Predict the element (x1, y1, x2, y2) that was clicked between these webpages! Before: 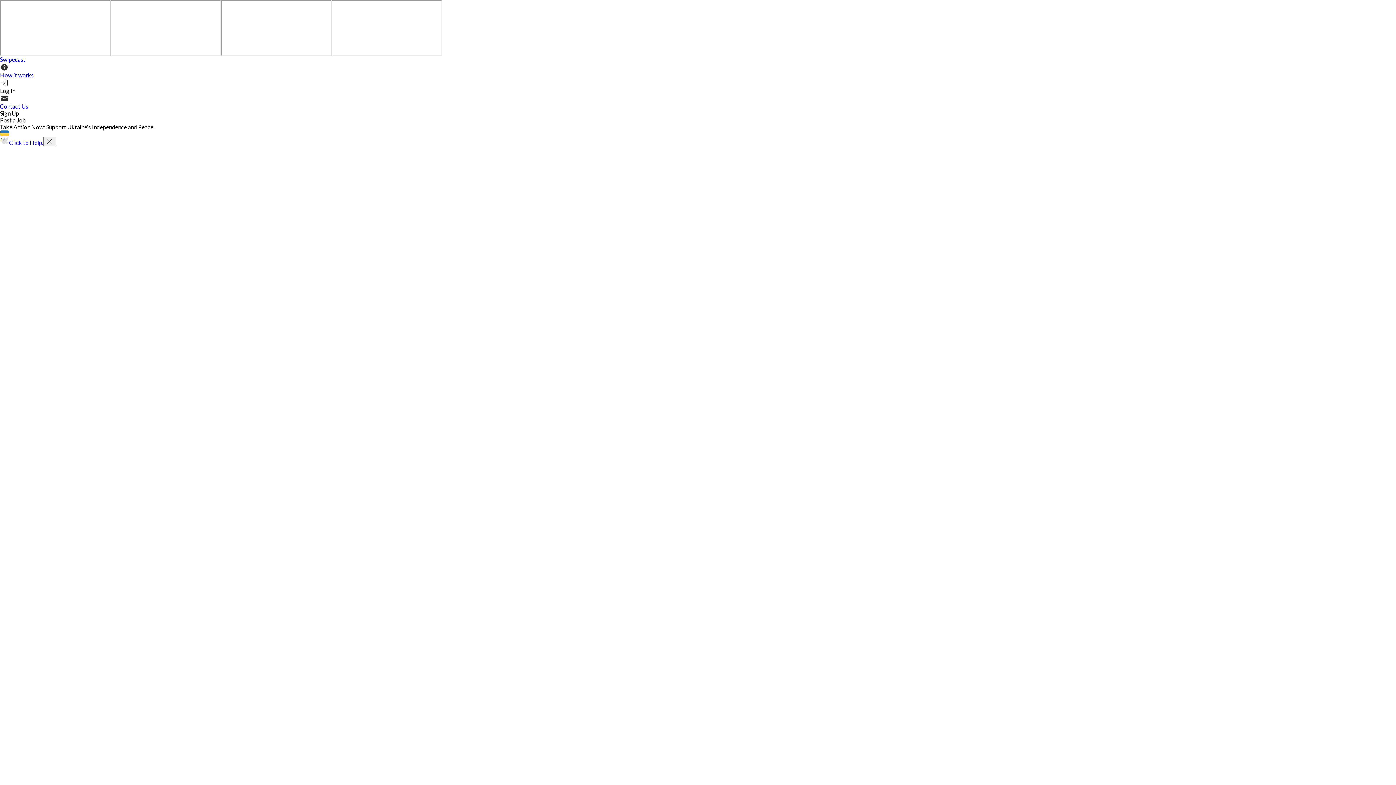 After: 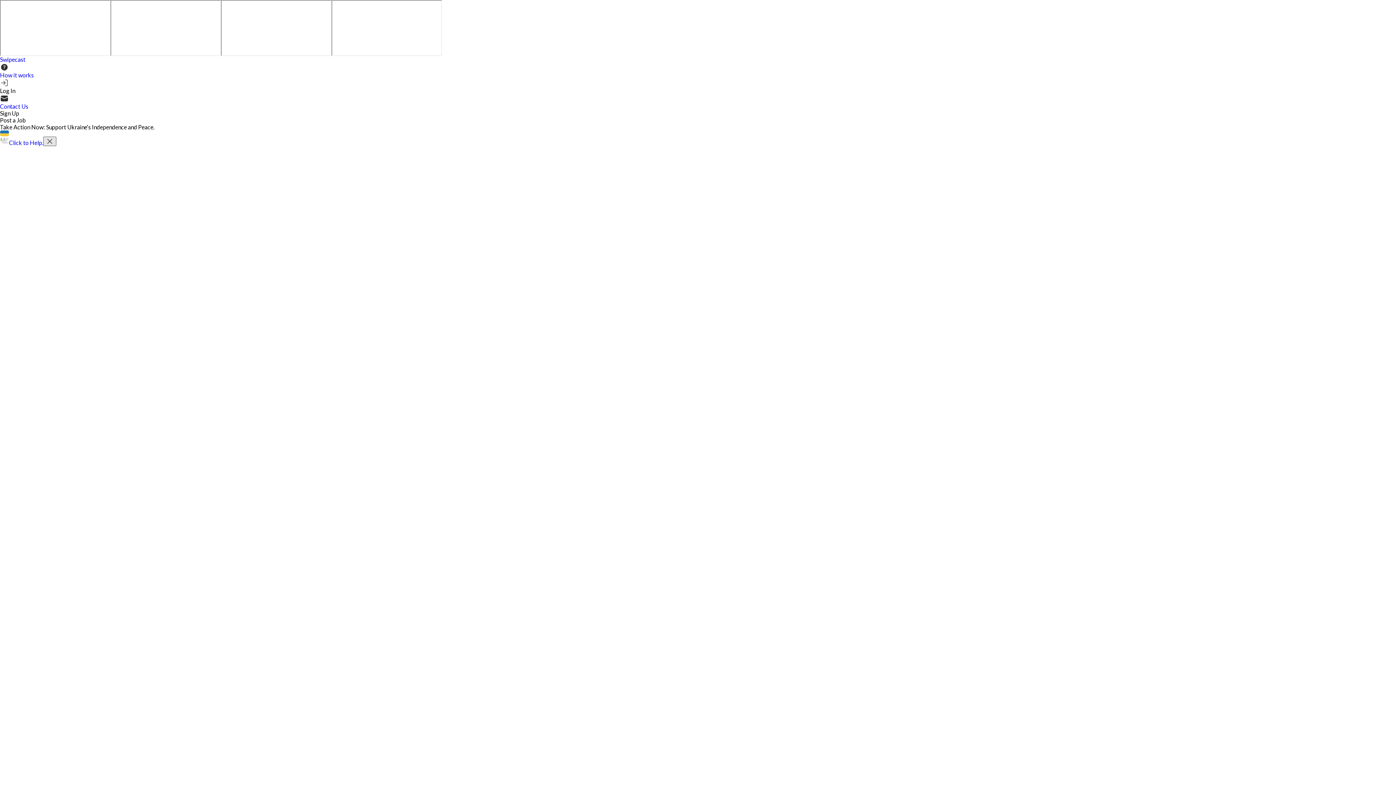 Action: bbox: (43, 136, 56, 146)